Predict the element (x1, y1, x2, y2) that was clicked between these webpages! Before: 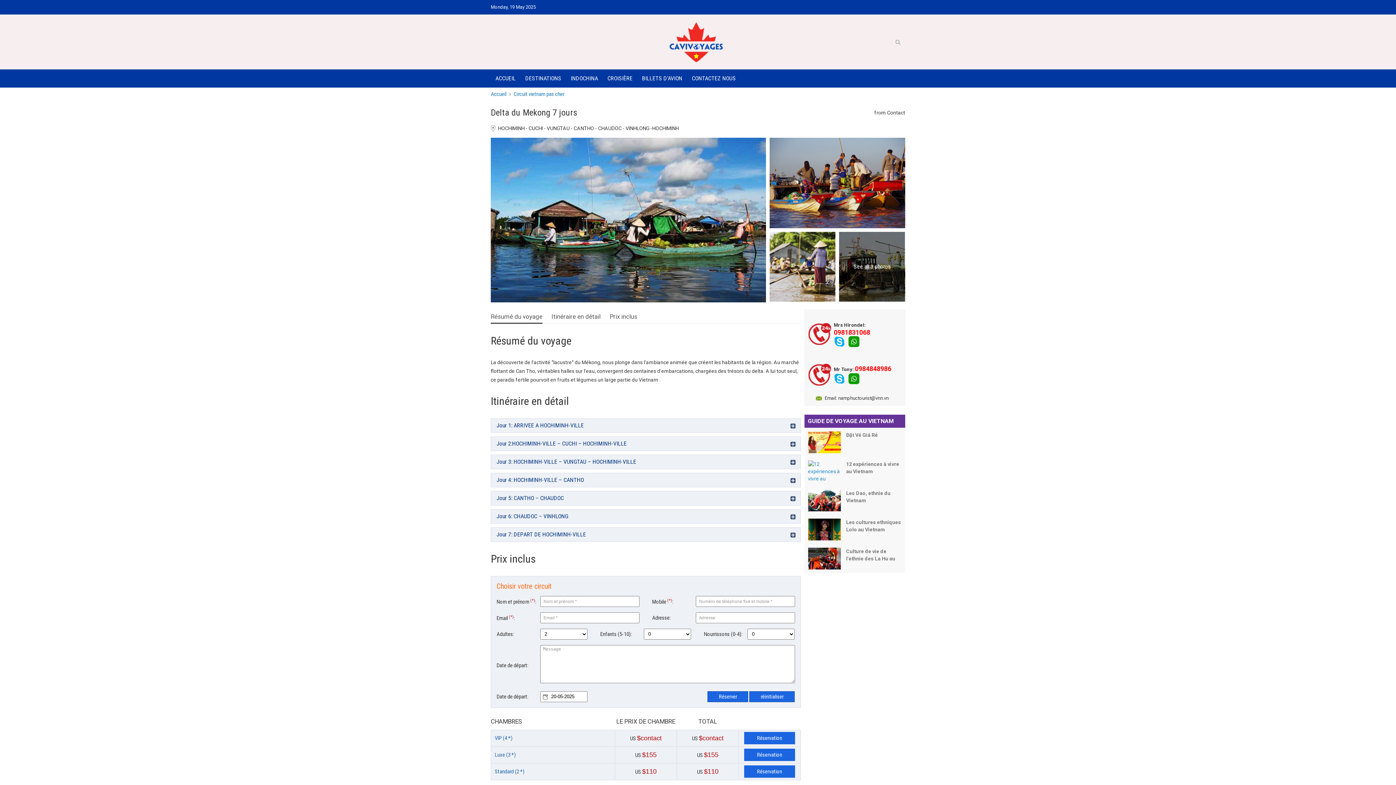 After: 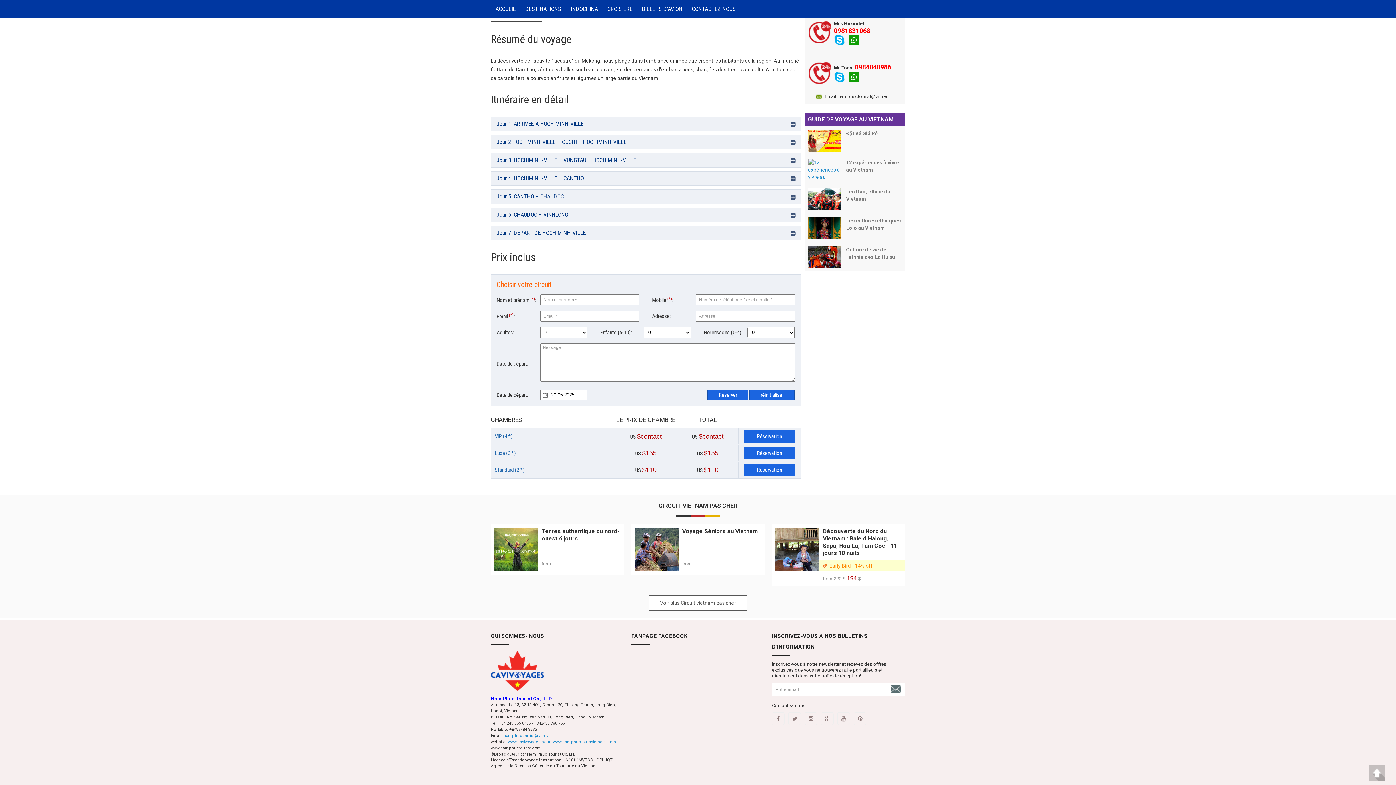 Action: label: Résumé du voyage bbox: (490, 313, 542, 320)